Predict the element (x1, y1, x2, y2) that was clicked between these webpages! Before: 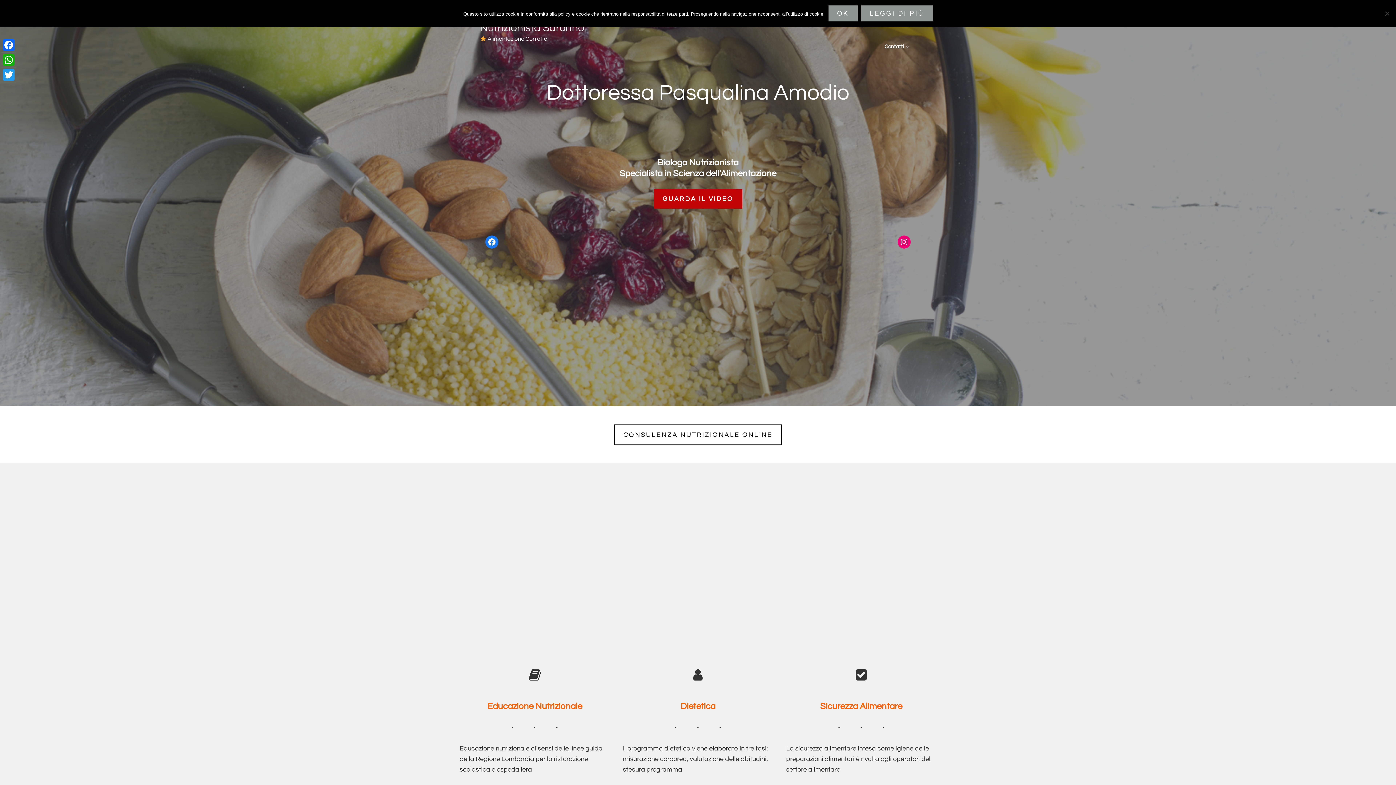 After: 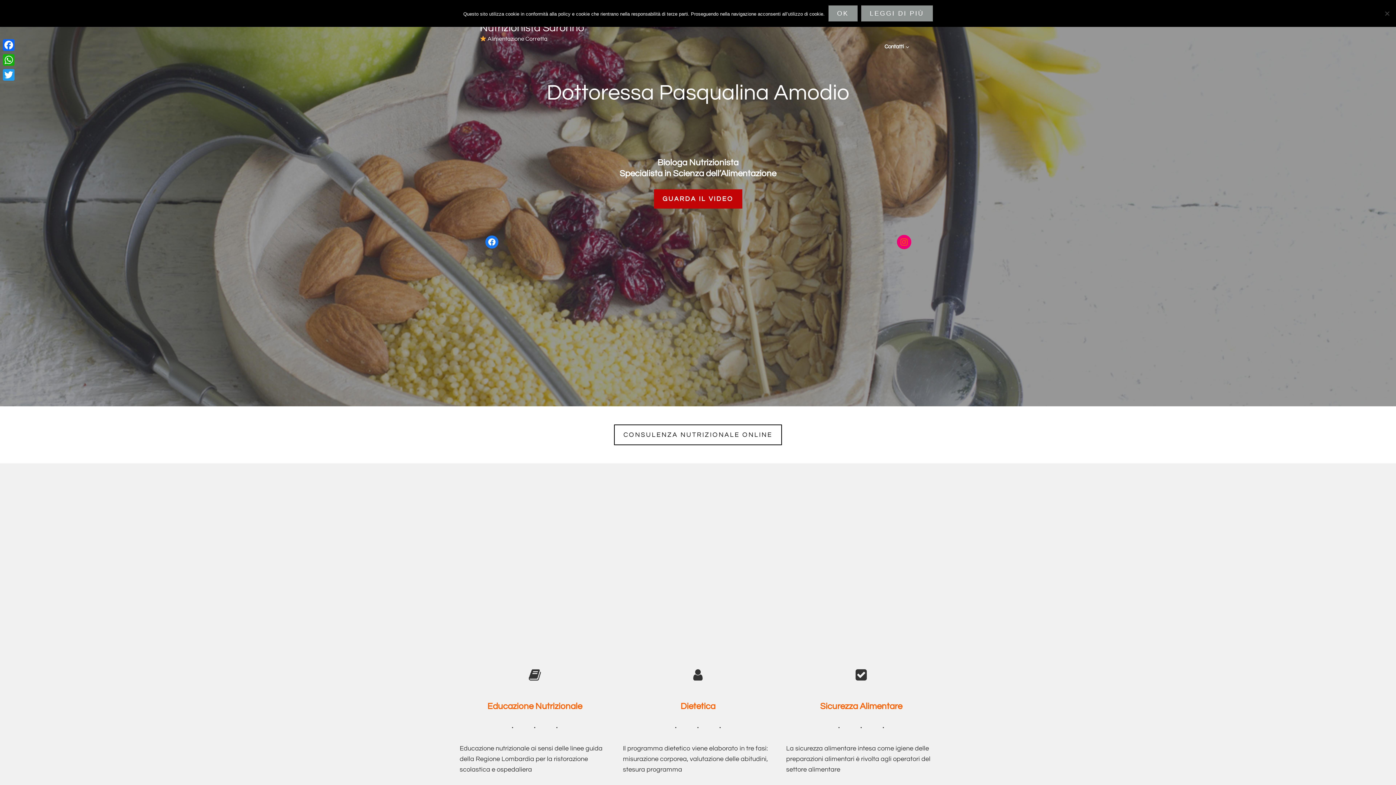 Action: label: Instagram bbox: (897, 235, 910, 248)